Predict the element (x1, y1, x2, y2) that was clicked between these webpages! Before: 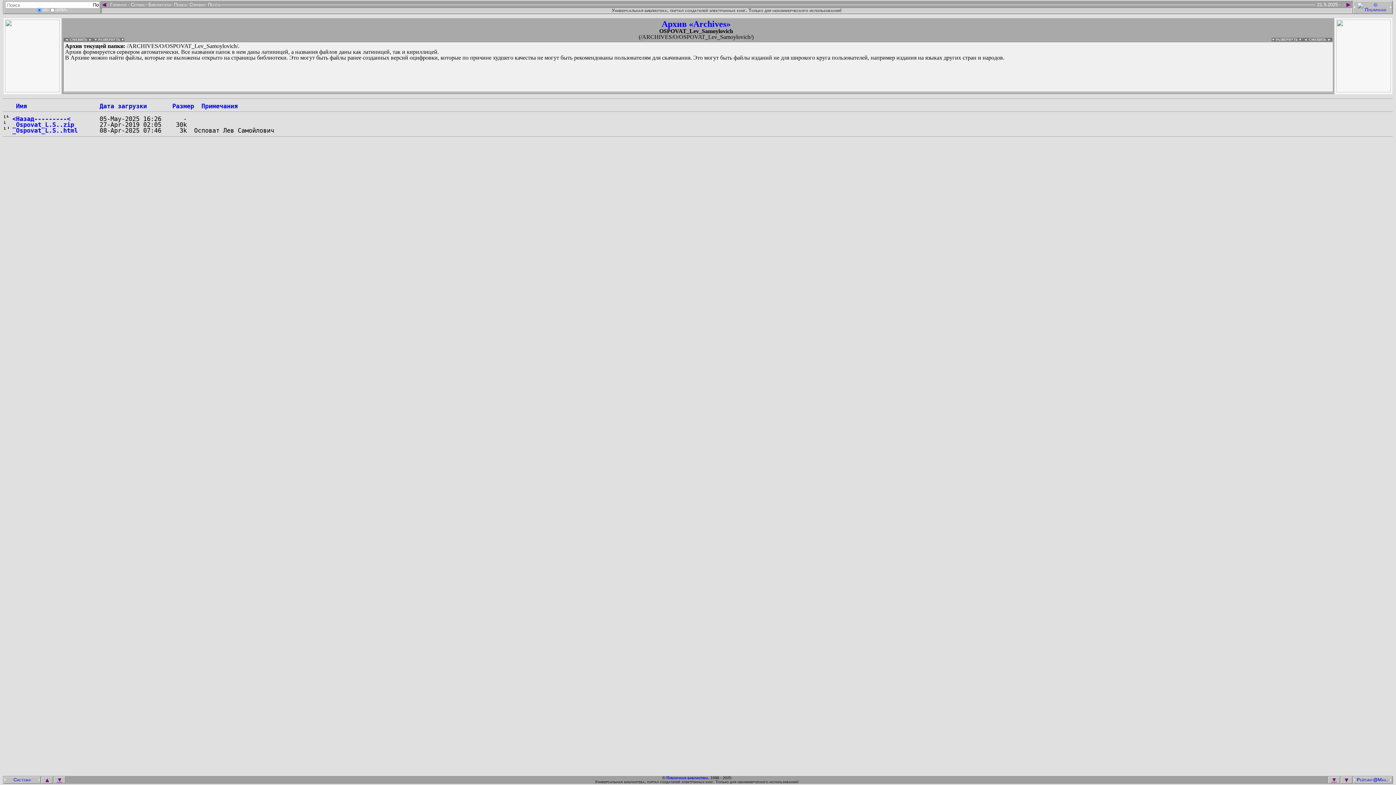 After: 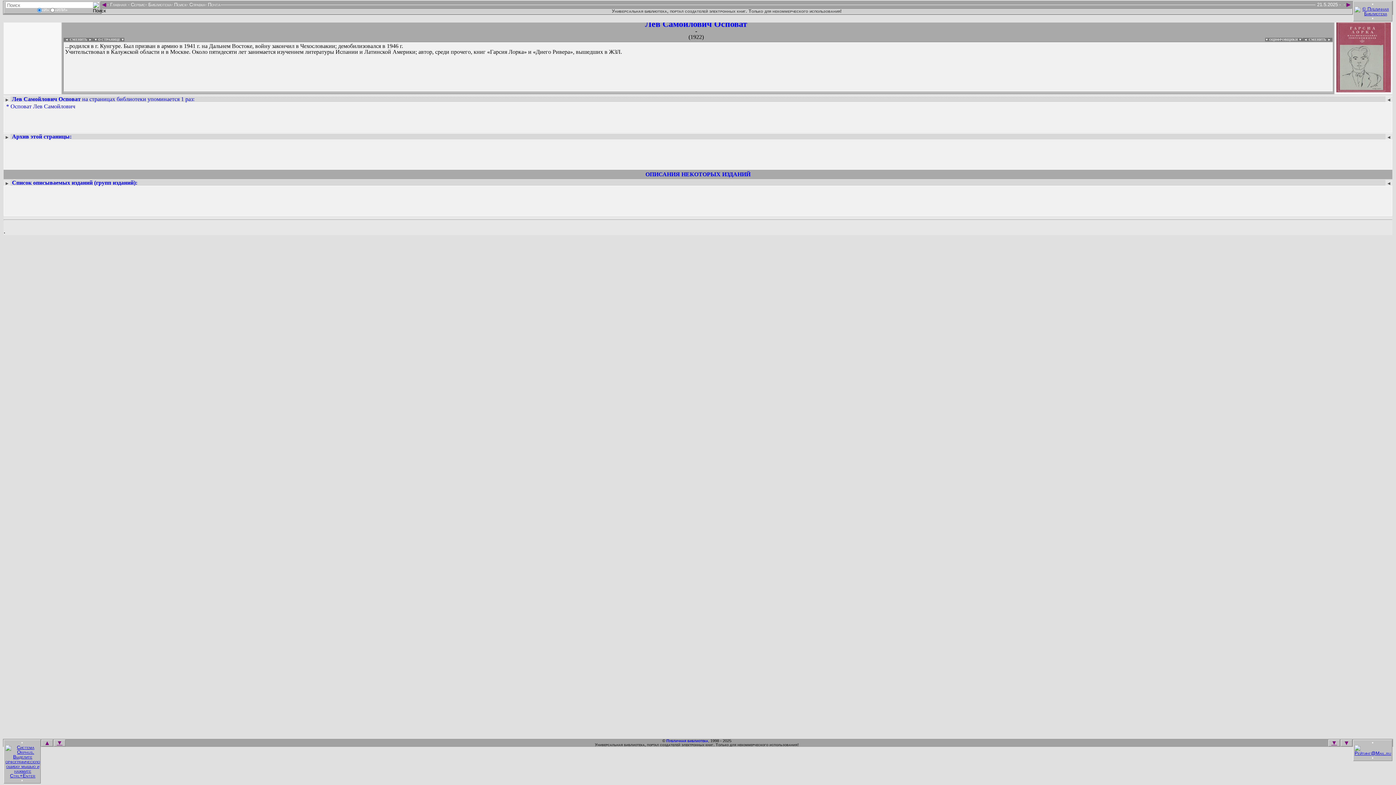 Action: bbox: (12, 126, 77, 134) label: _Ospovat_L.S..html